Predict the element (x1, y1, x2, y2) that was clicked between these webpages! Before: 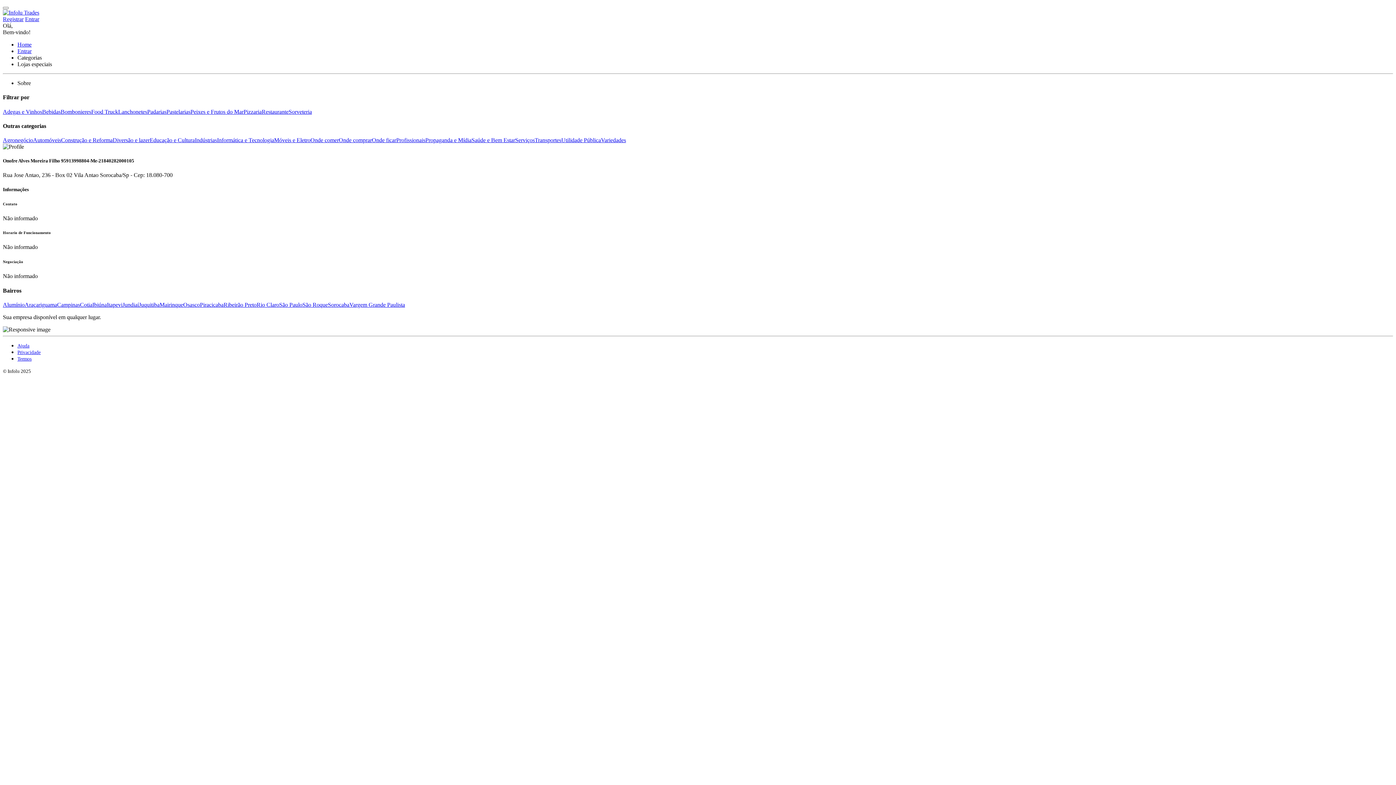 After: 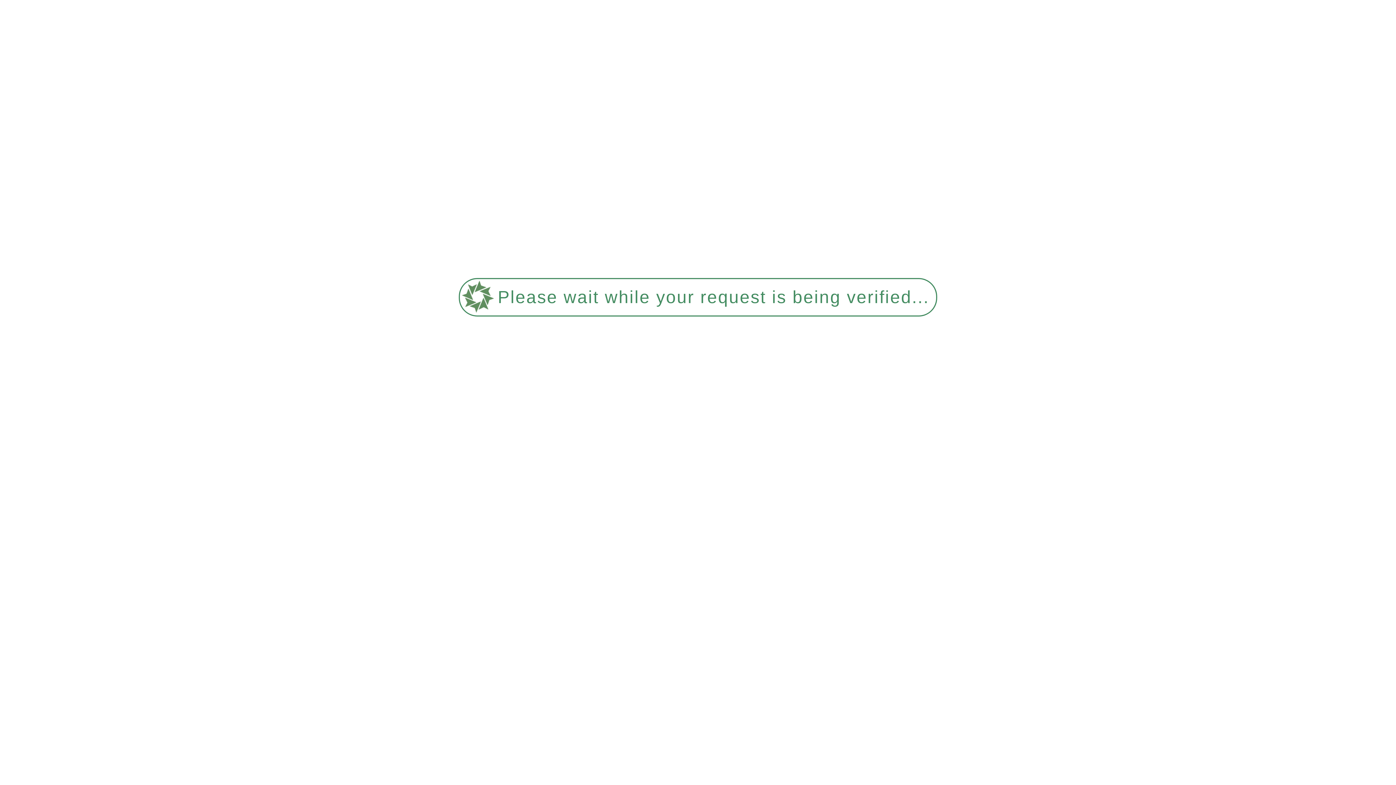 Action: label: Onde ficar bbox: (372, 137, 396, 143)